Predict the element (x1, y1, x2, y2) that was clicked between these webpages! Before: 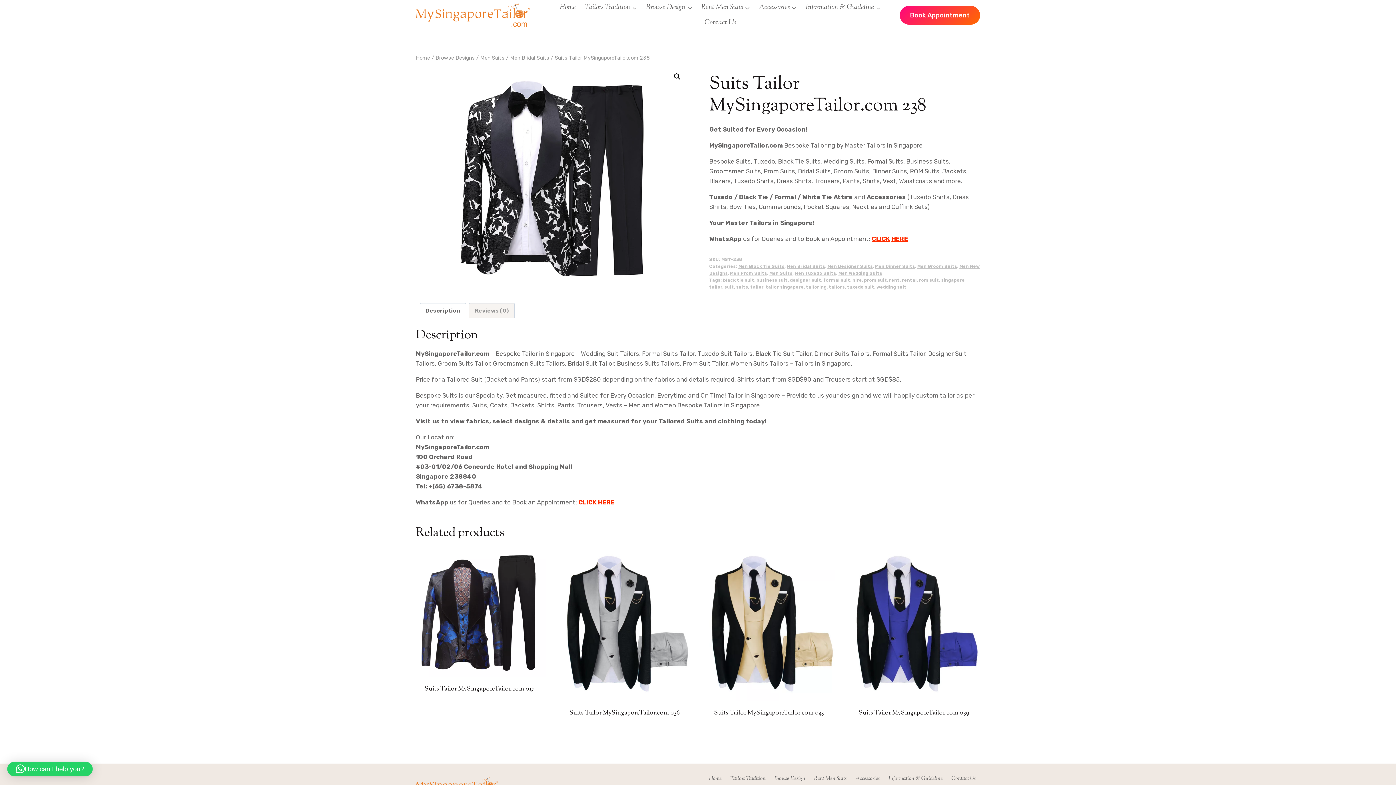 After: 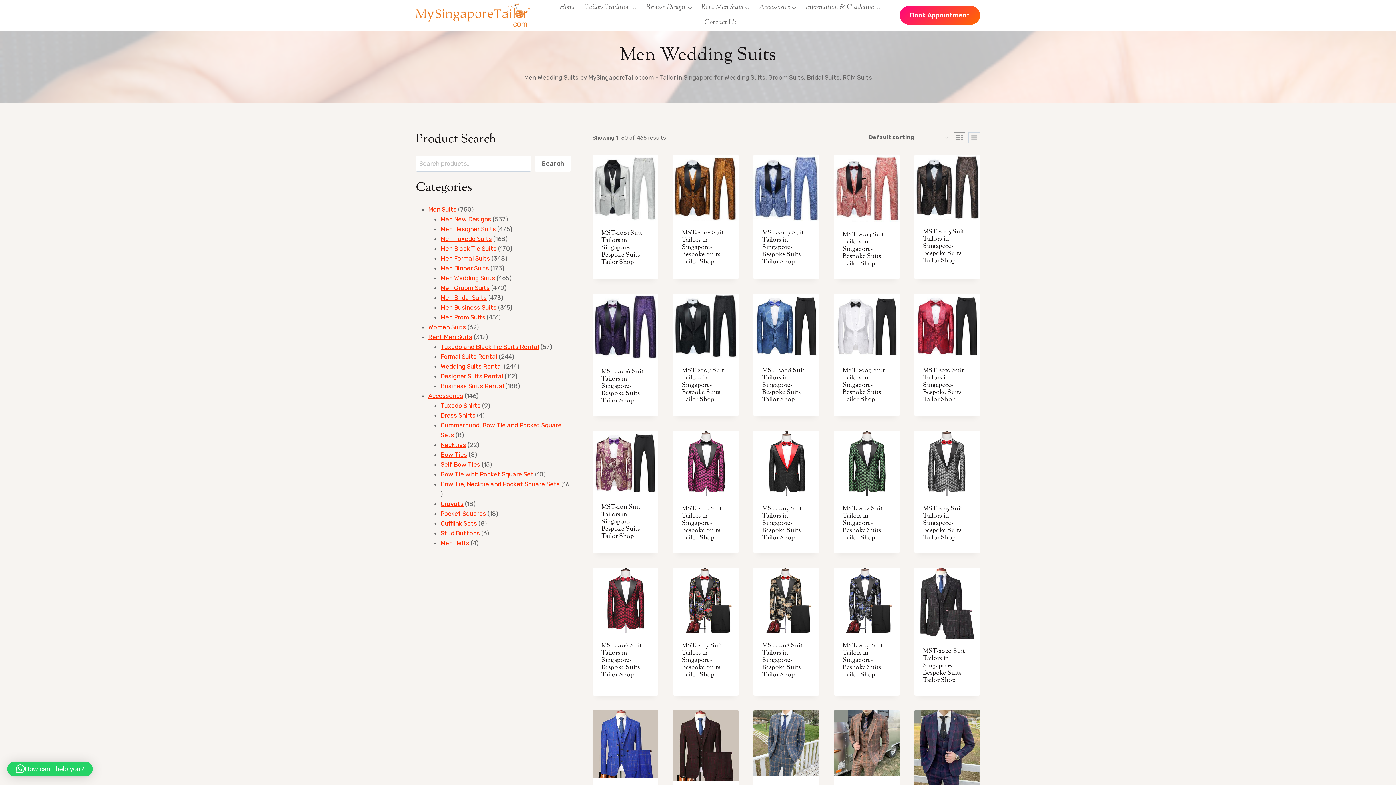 Action: label: Men Wedding Suits bbox: (838, 271, 882, 276)